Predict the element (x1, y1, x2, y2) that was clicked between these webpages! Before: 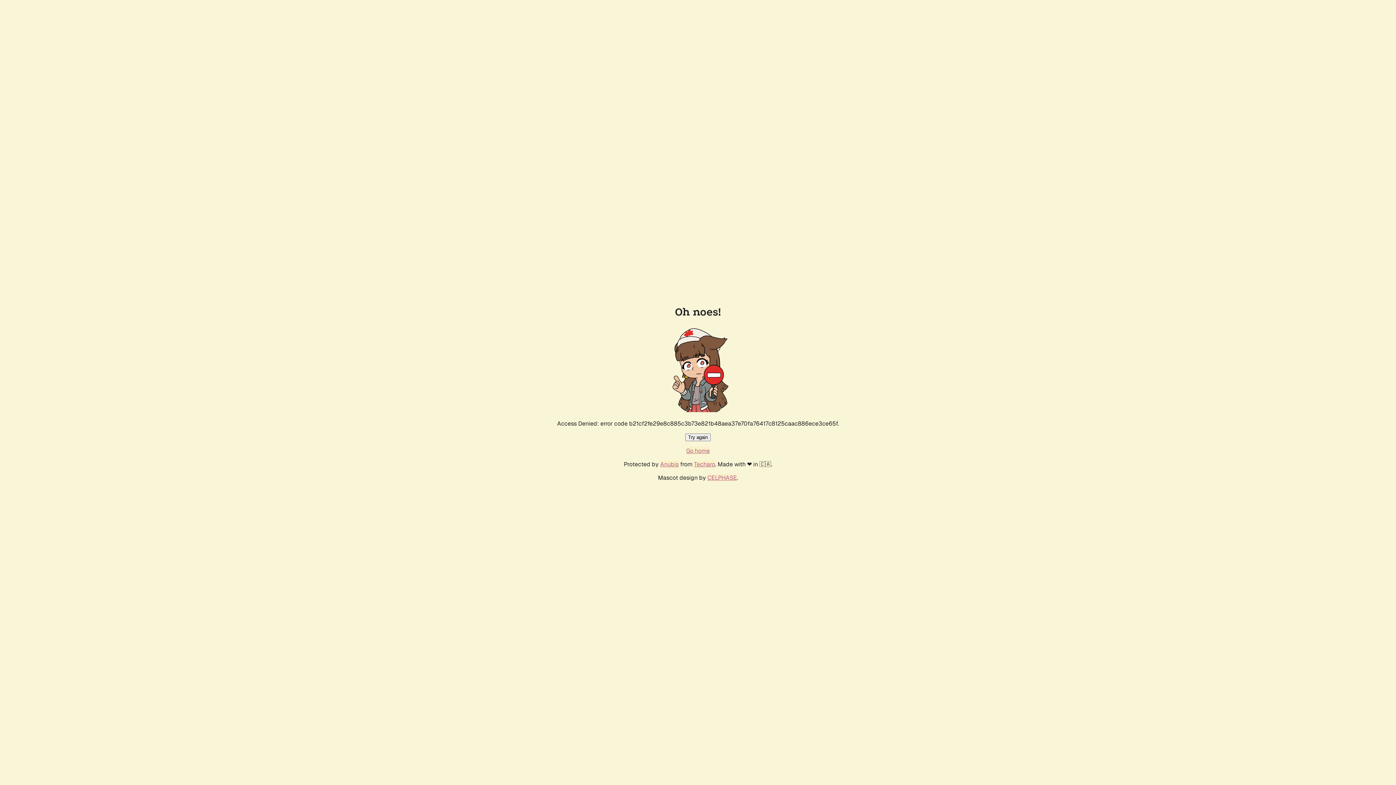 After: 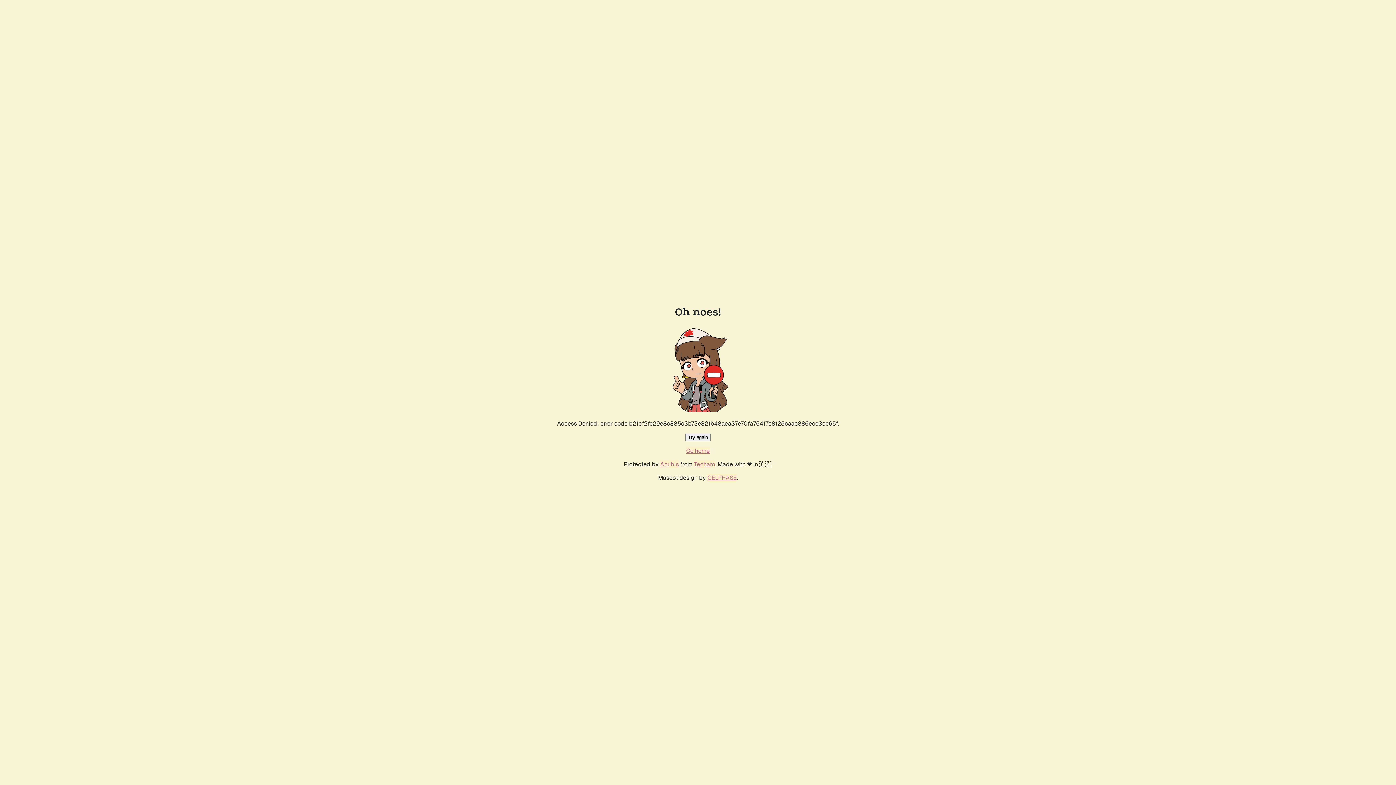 Action: bbox: (685, 433, 710, 441) label: Try again